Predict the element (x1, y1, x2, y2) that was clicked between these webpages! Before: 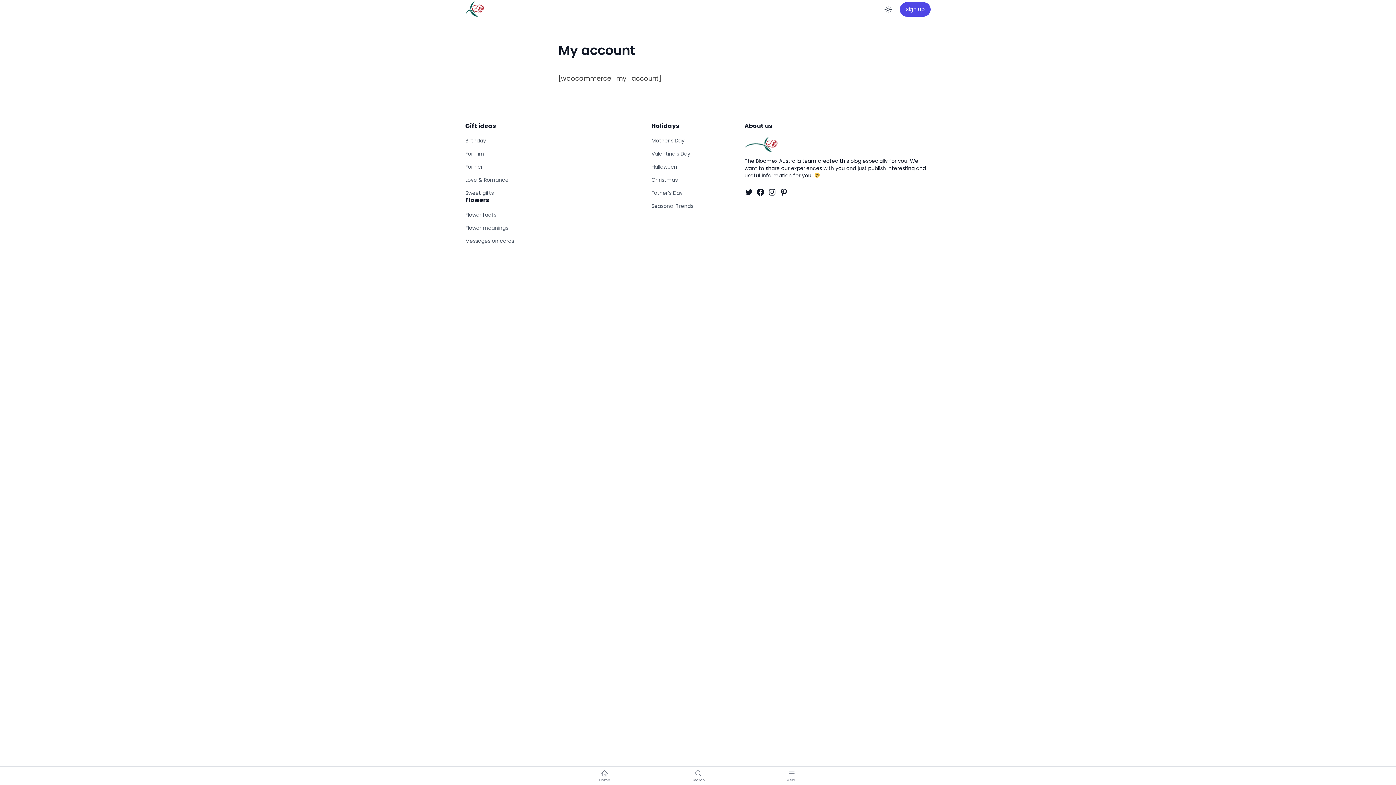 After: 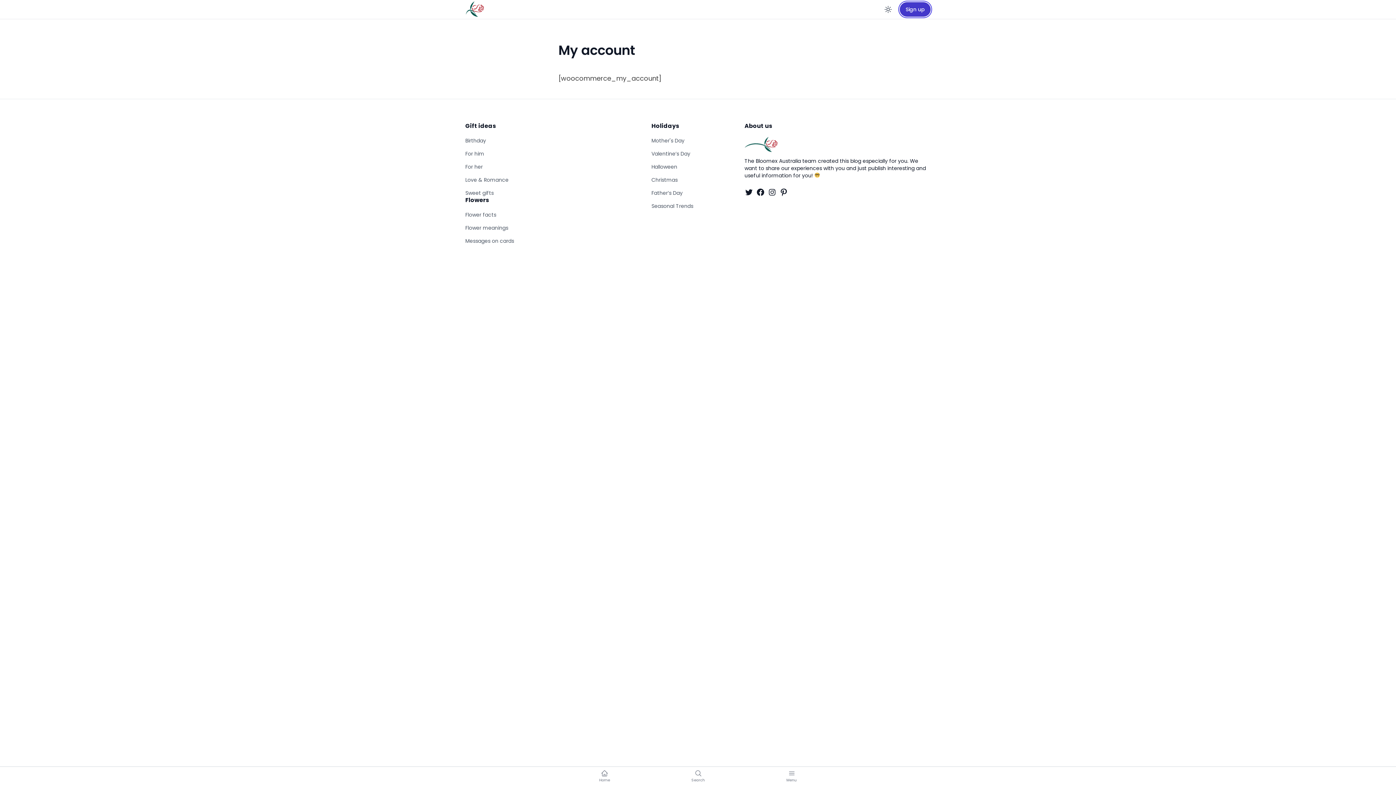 Action: bbox: (900, 2, 930, 16) label: Sign up